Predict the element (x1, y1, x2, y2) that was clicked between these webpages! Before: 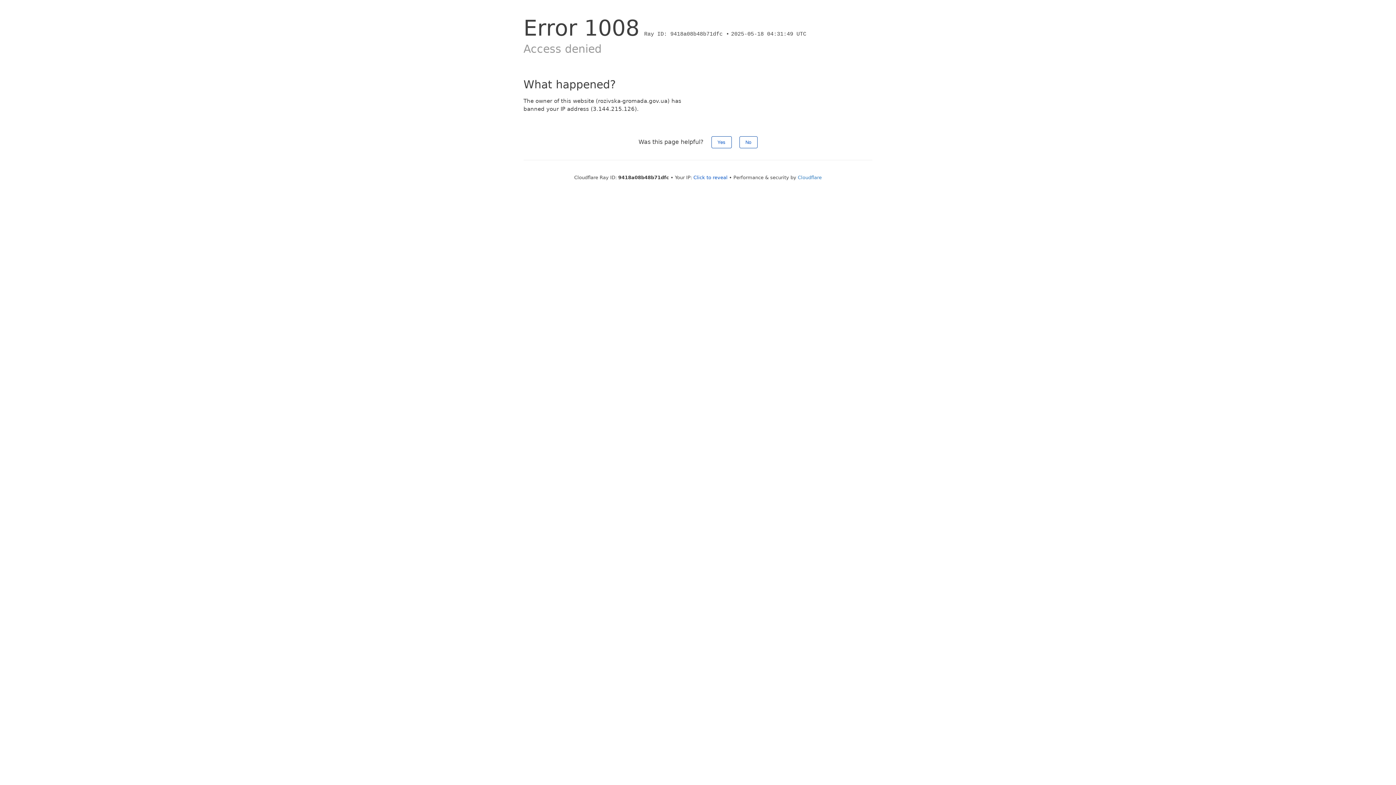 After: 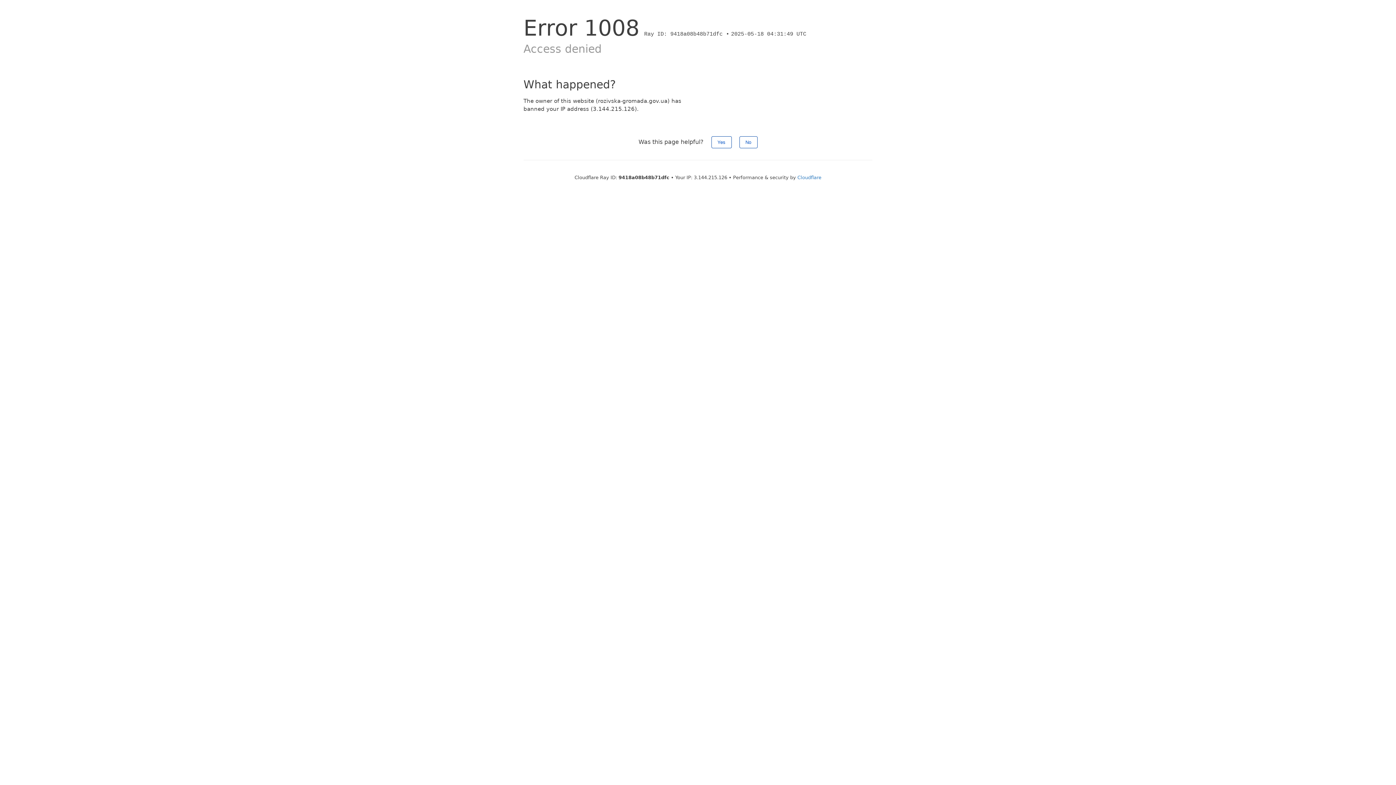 Action: bbox: (693, 174, 727, 180) label: Click to reveal